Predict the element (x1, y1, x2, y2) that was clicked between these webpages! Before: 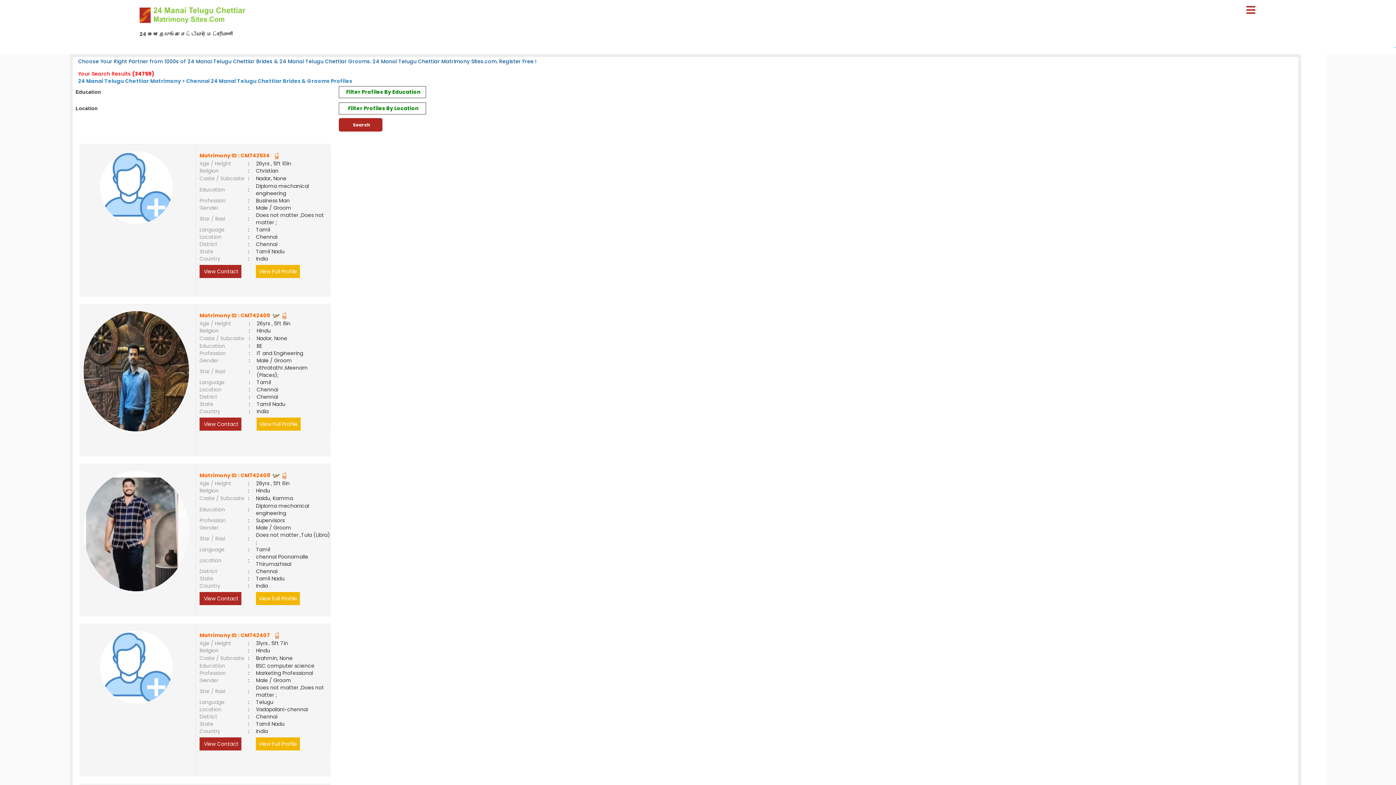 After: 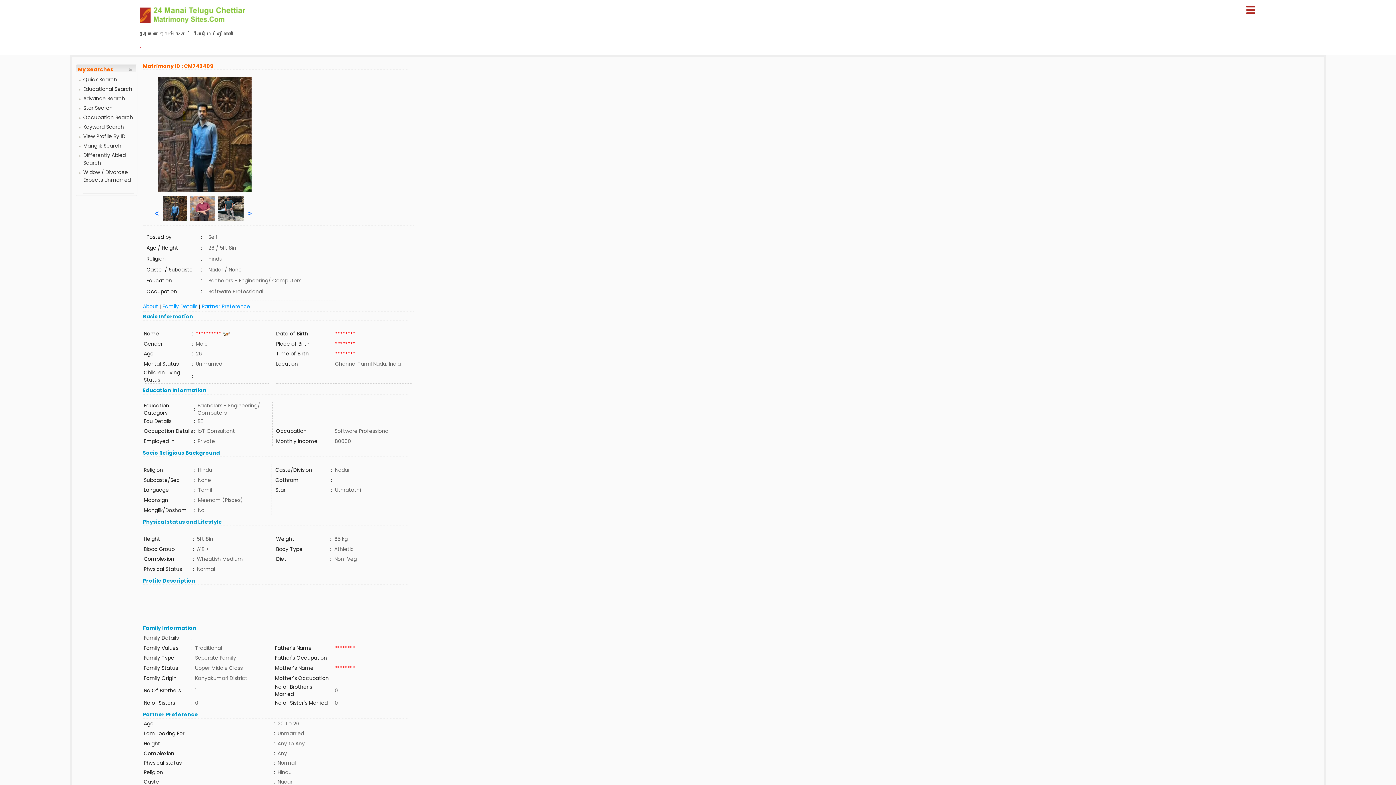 Action: bbox: (256, 417, 300, 430) label: View Full Profile